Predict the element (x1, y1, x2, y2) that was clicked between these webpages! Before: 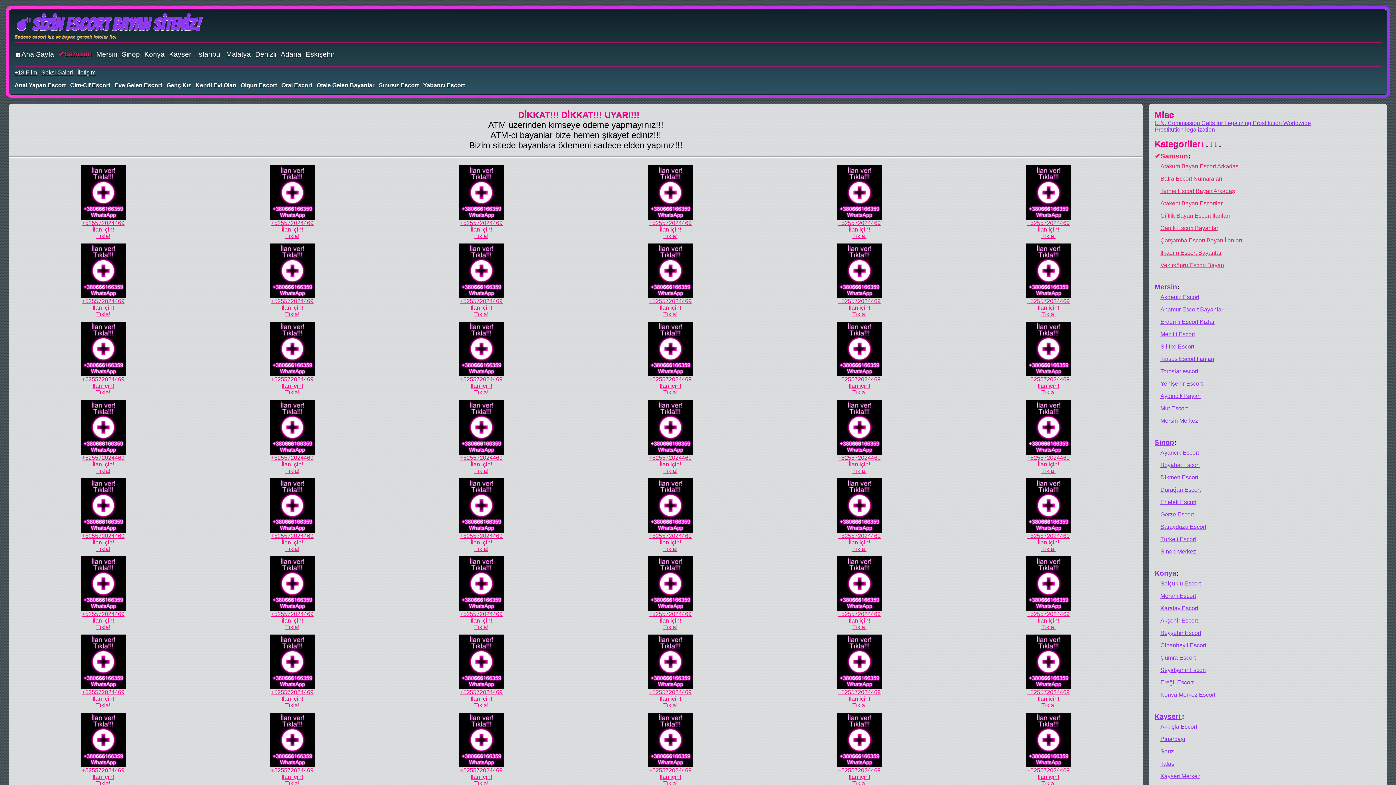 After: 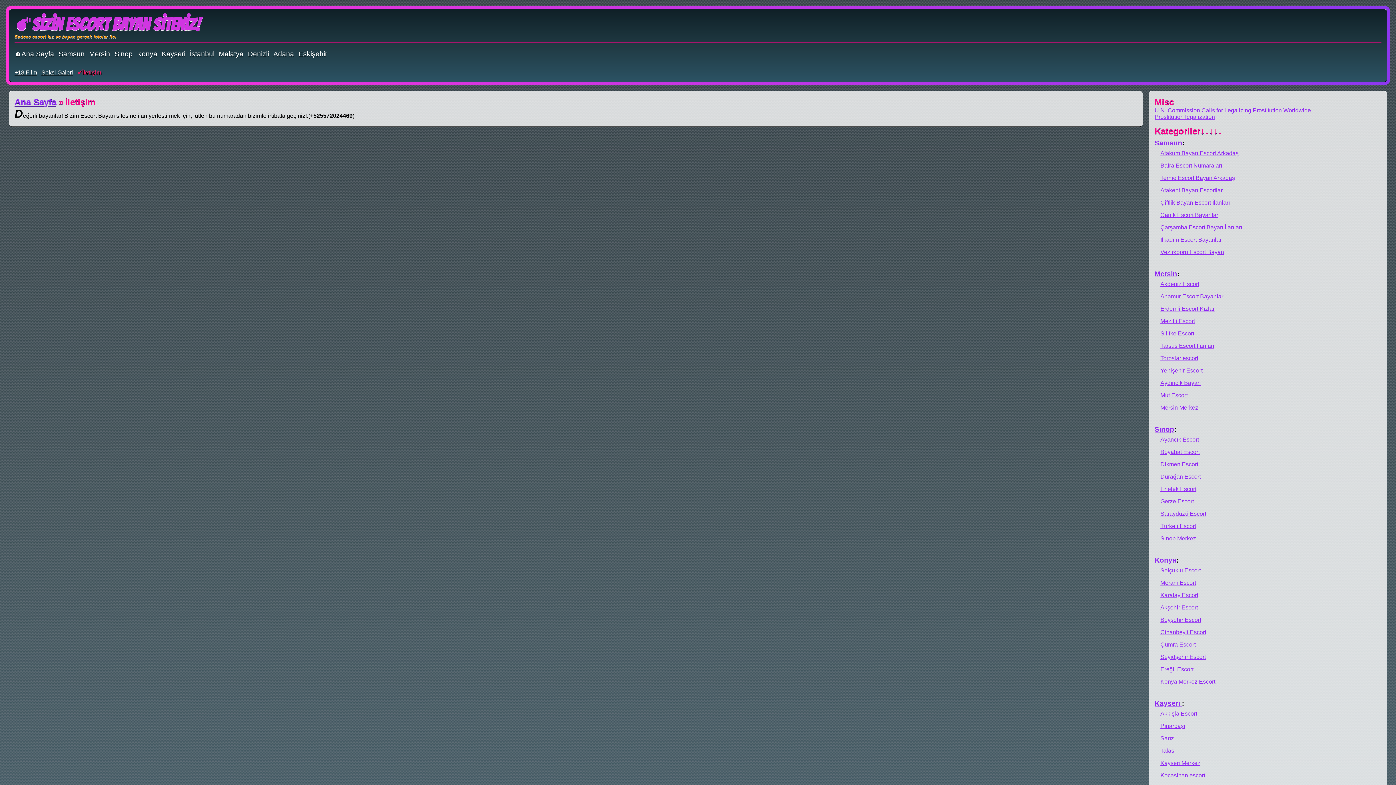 Action: bbox: (281, 696, 303, 708) label: İlan için!
Tıkla!